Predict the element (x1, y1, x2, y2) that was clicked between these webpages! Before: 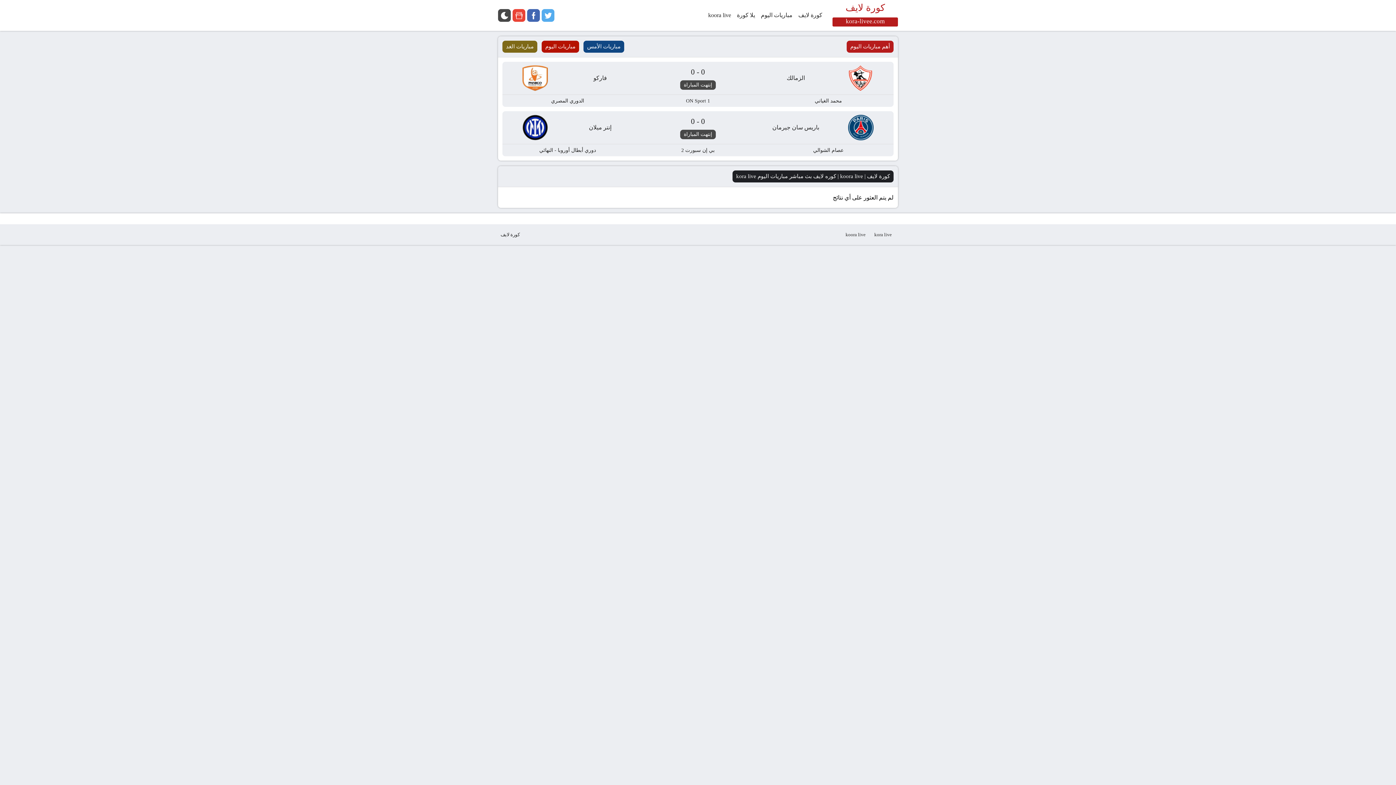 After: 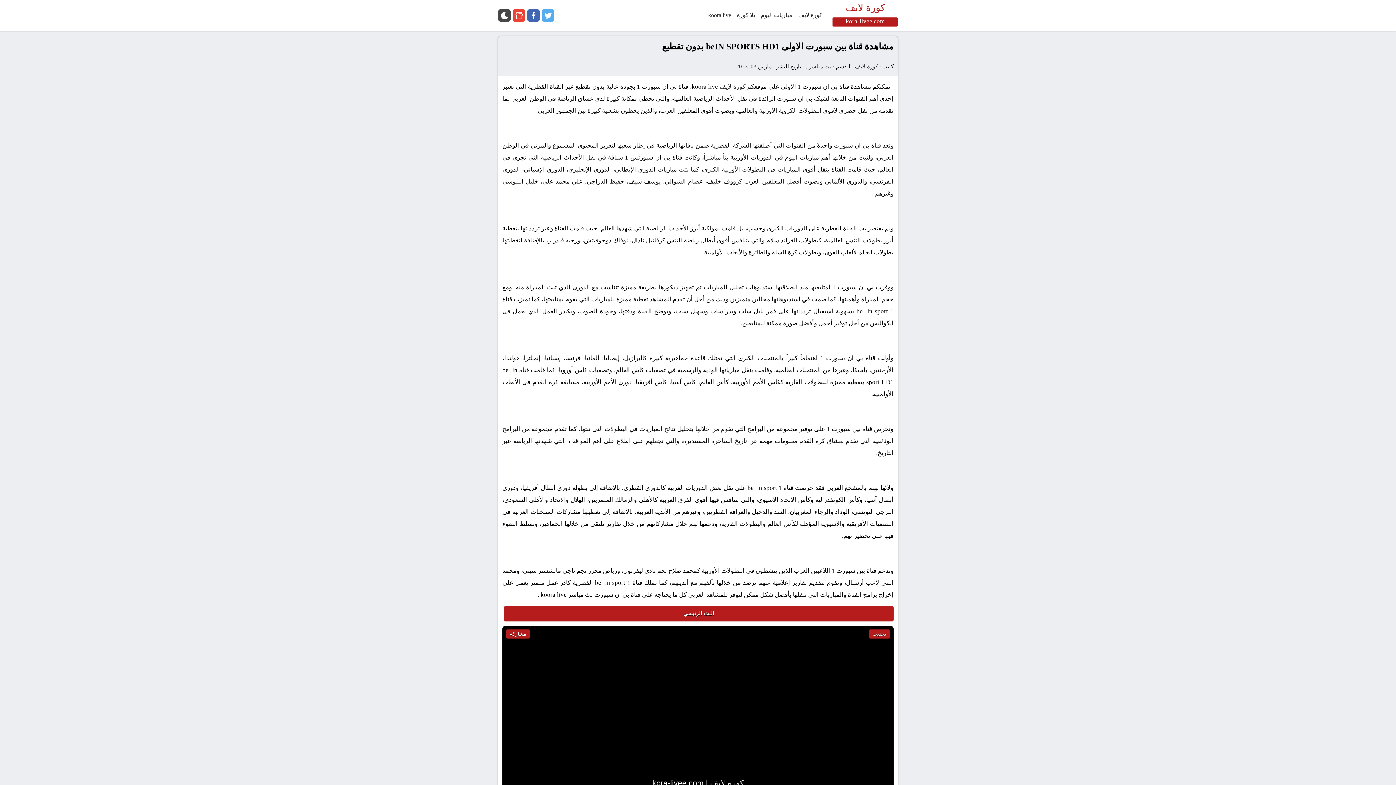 Action: bbox: (502, 111, 893, 156) label: باريس سان جيرمان
0-0
إنتهت المباراة
إنتر ميلان
عصام الشوالي
بي إن سبورت 2
دوري أبطال أوروبا - النهائي